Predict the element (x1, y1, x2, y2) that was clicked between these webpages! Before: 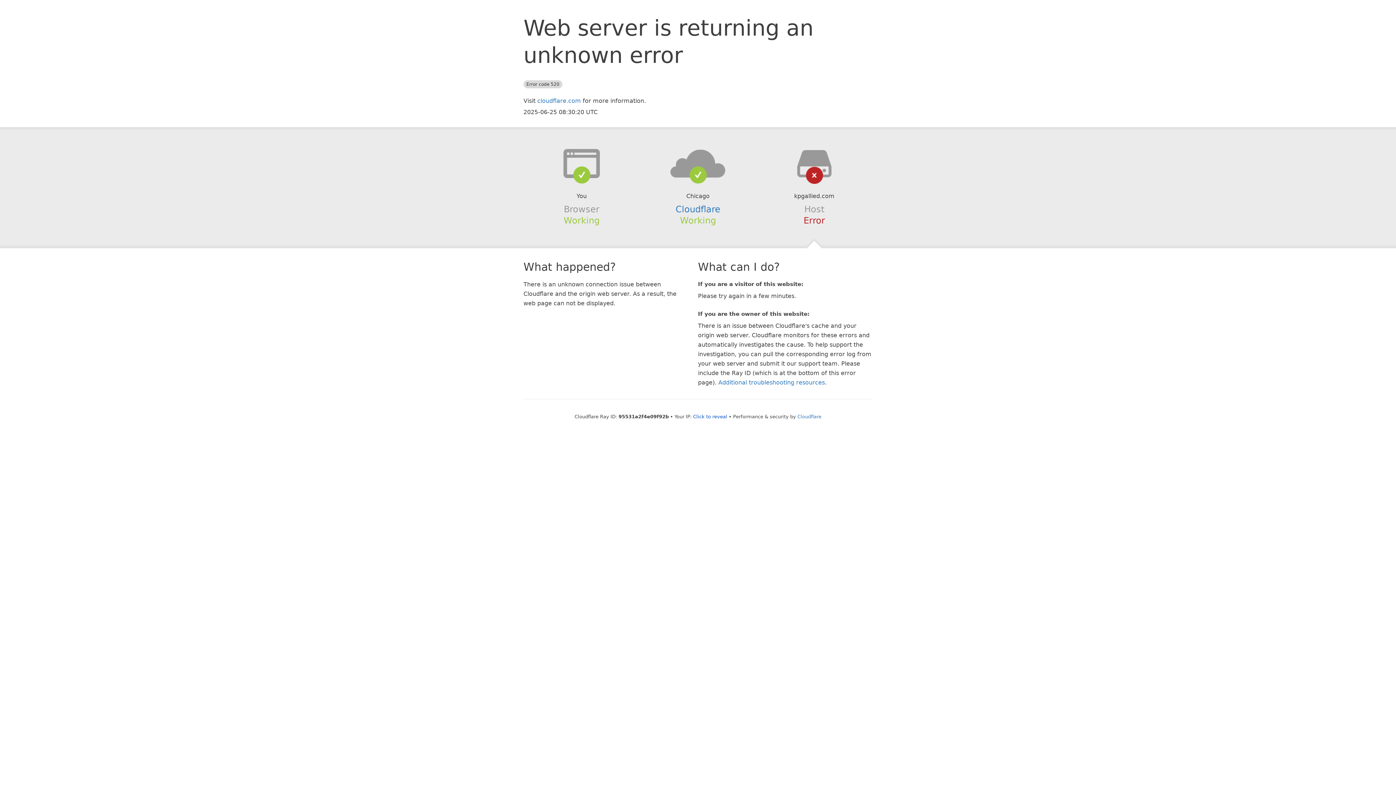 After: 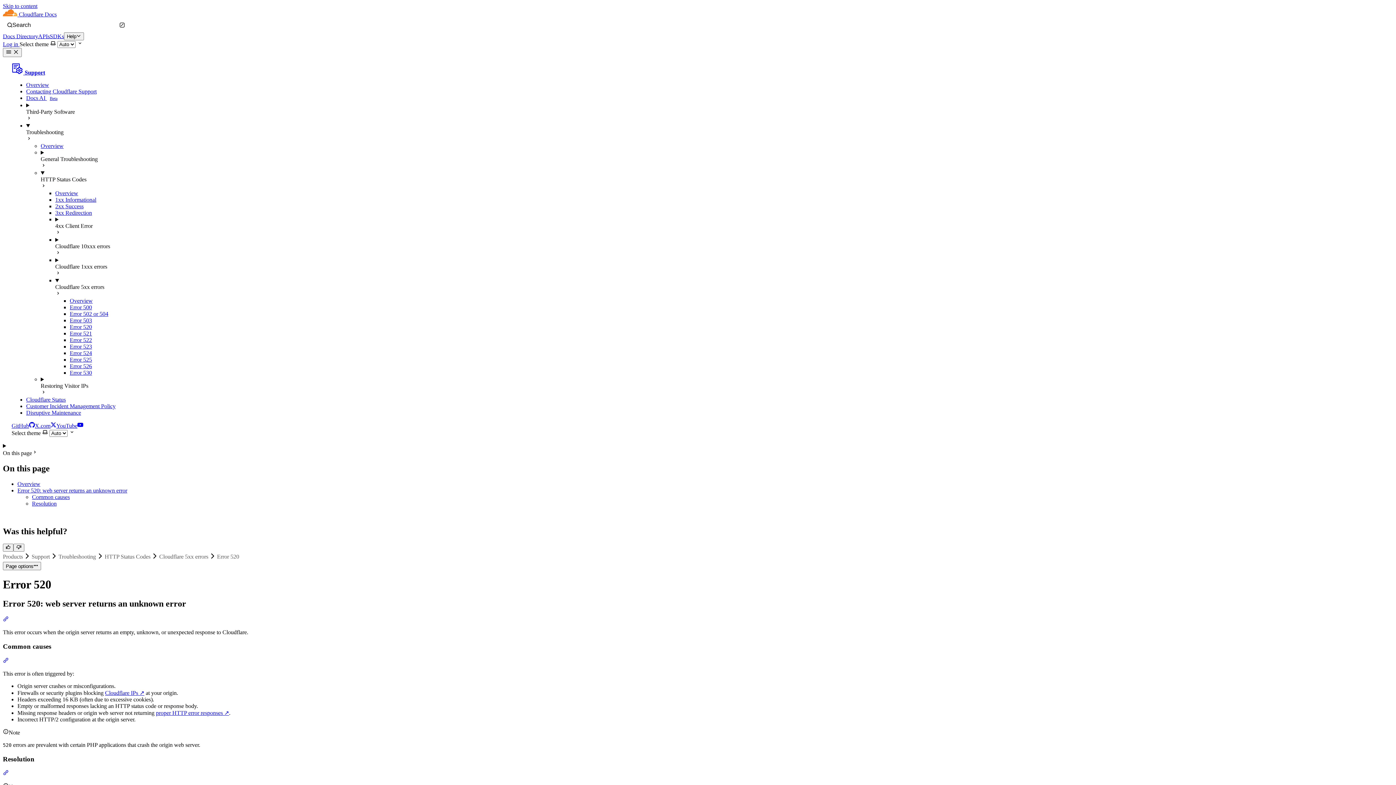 Action: label: Additional troubleshooting resources bbox: (718, 379, 825, 386)